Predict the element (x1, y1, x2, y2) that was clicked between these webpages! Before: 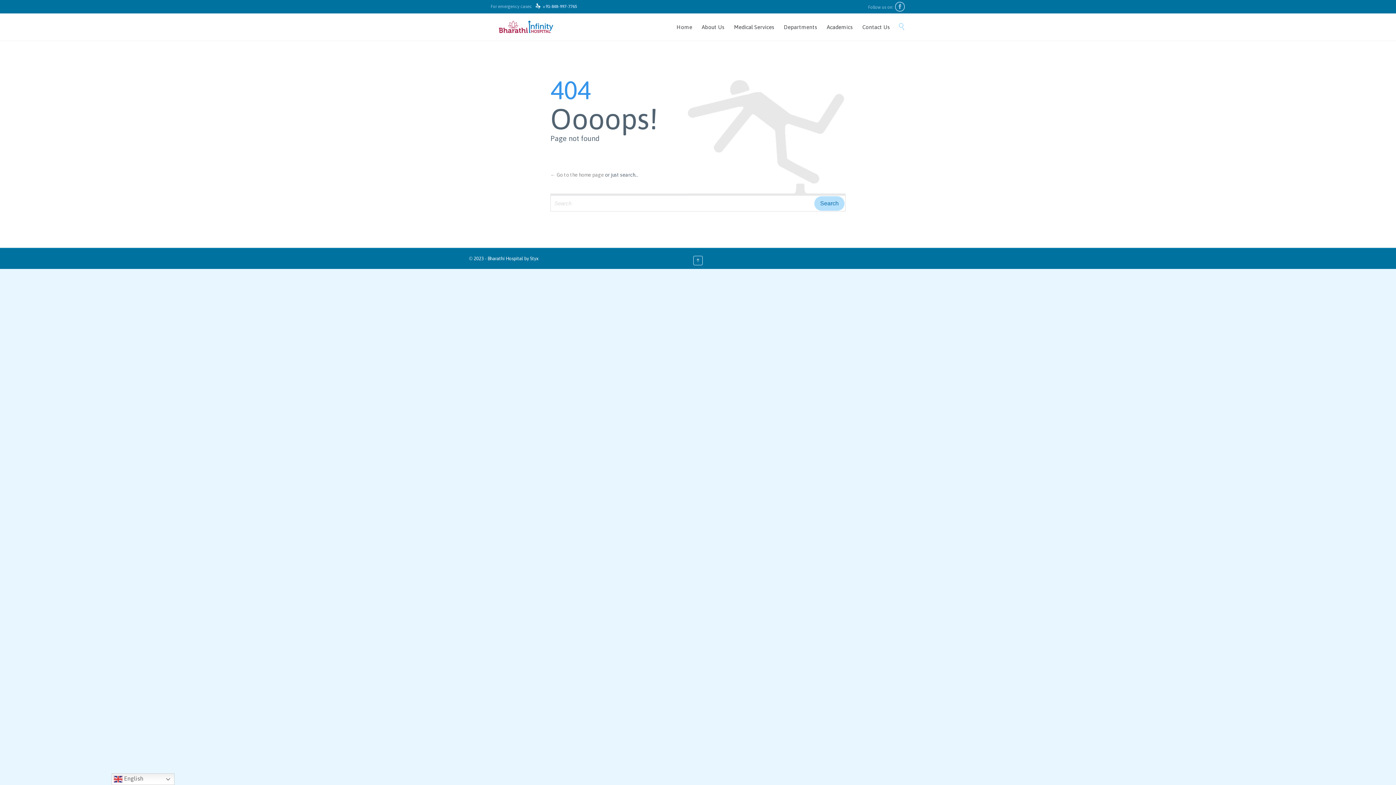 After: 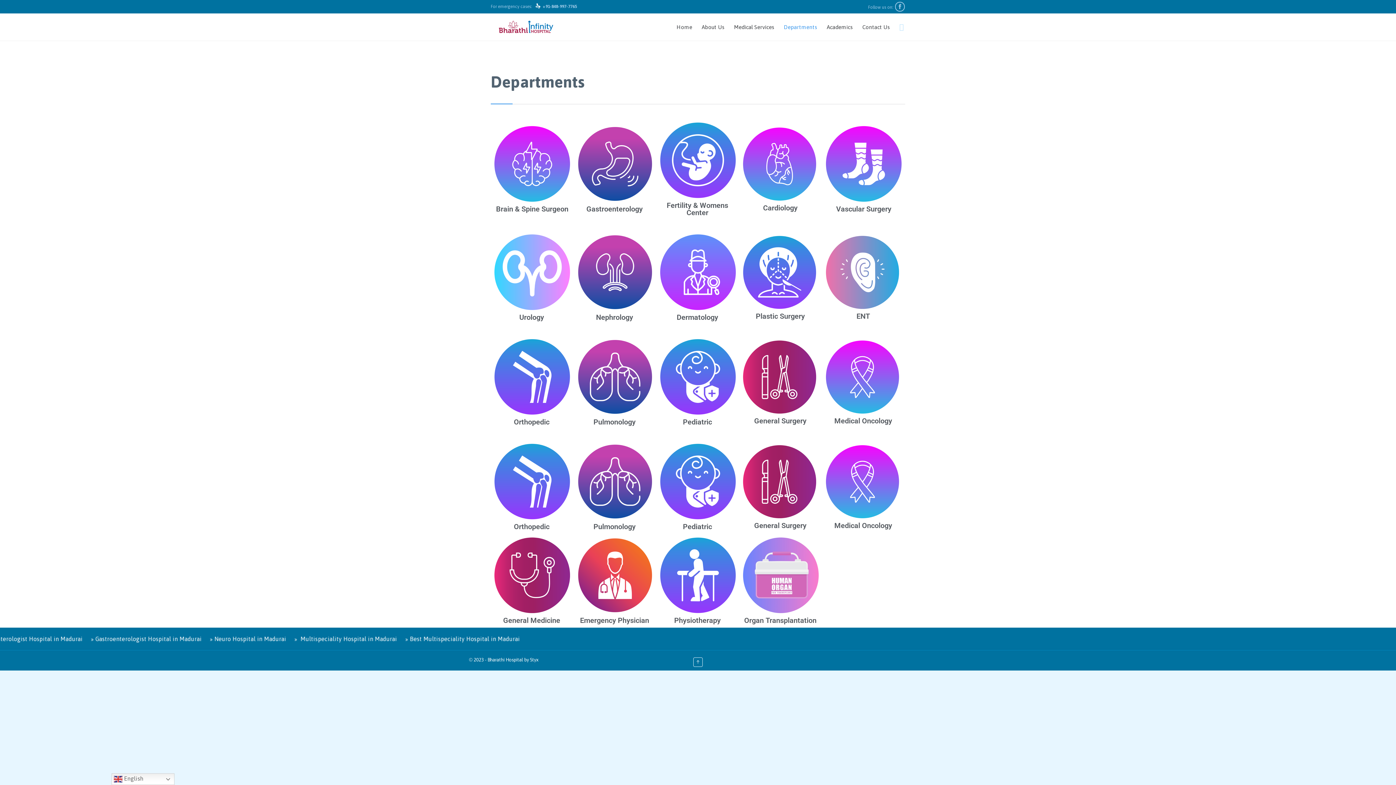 Action: label: Departments bbox: (780, 22, 820, 32)